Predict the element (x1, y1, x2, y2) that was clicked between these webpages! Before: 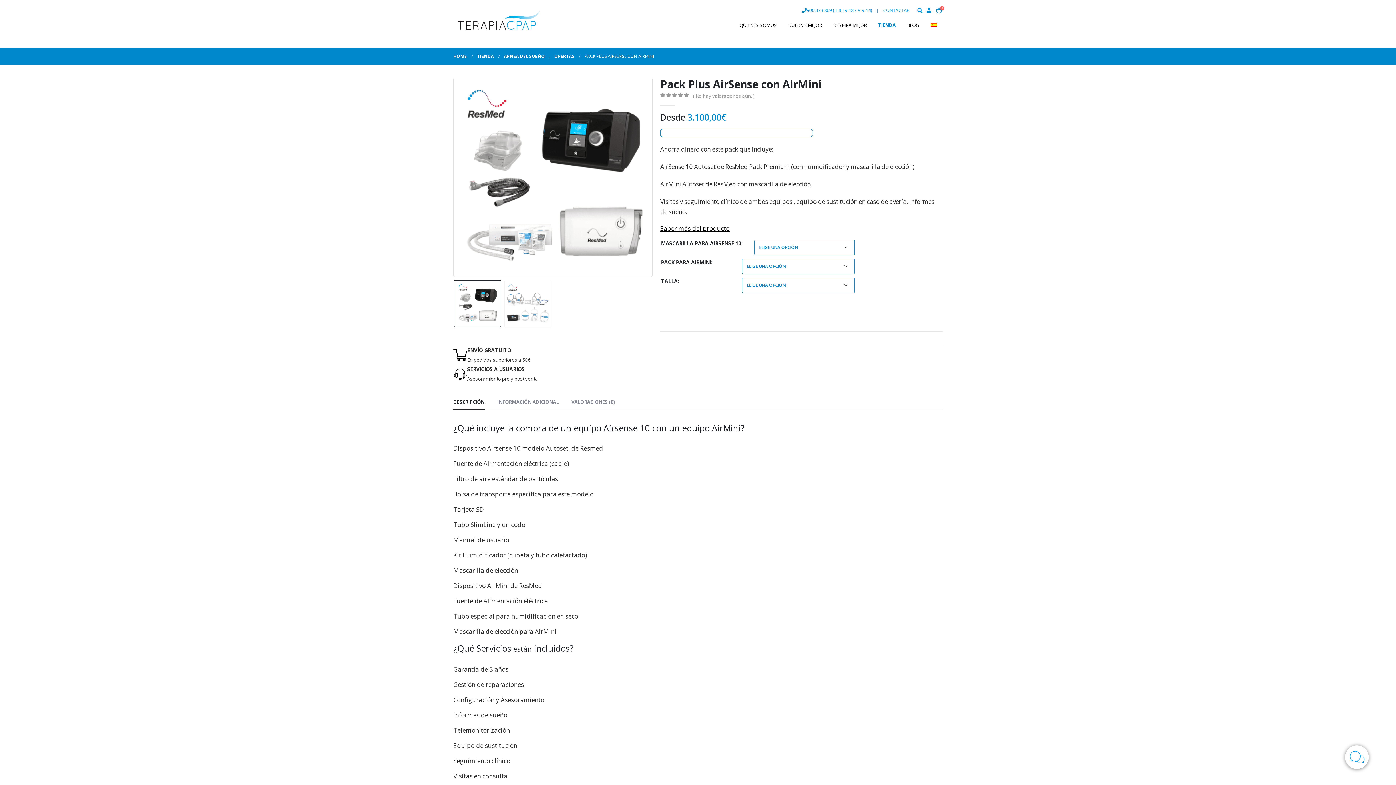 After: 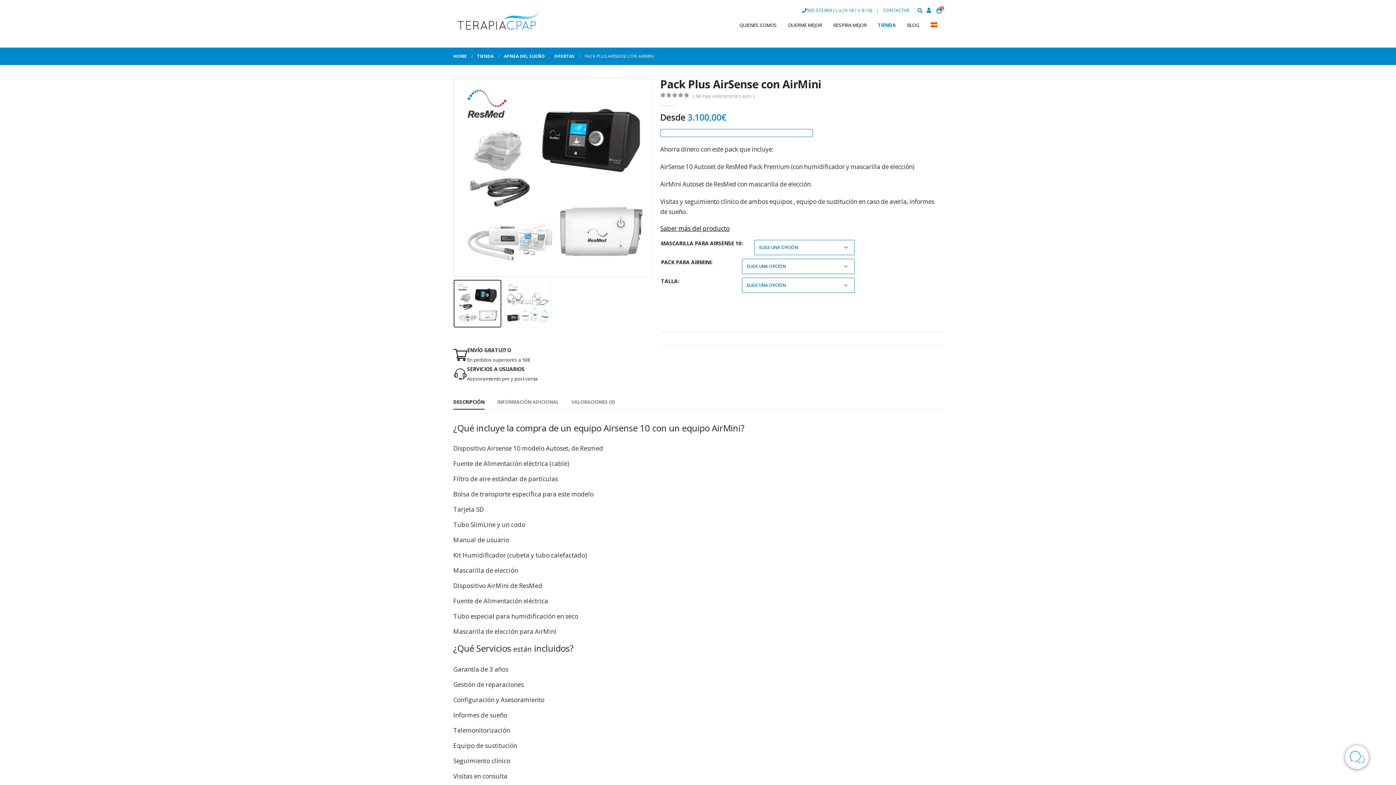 Action: label: 900 373 869 ( L a J 9-18 / V 9-14) bbox: (806, 6, 872, 15)